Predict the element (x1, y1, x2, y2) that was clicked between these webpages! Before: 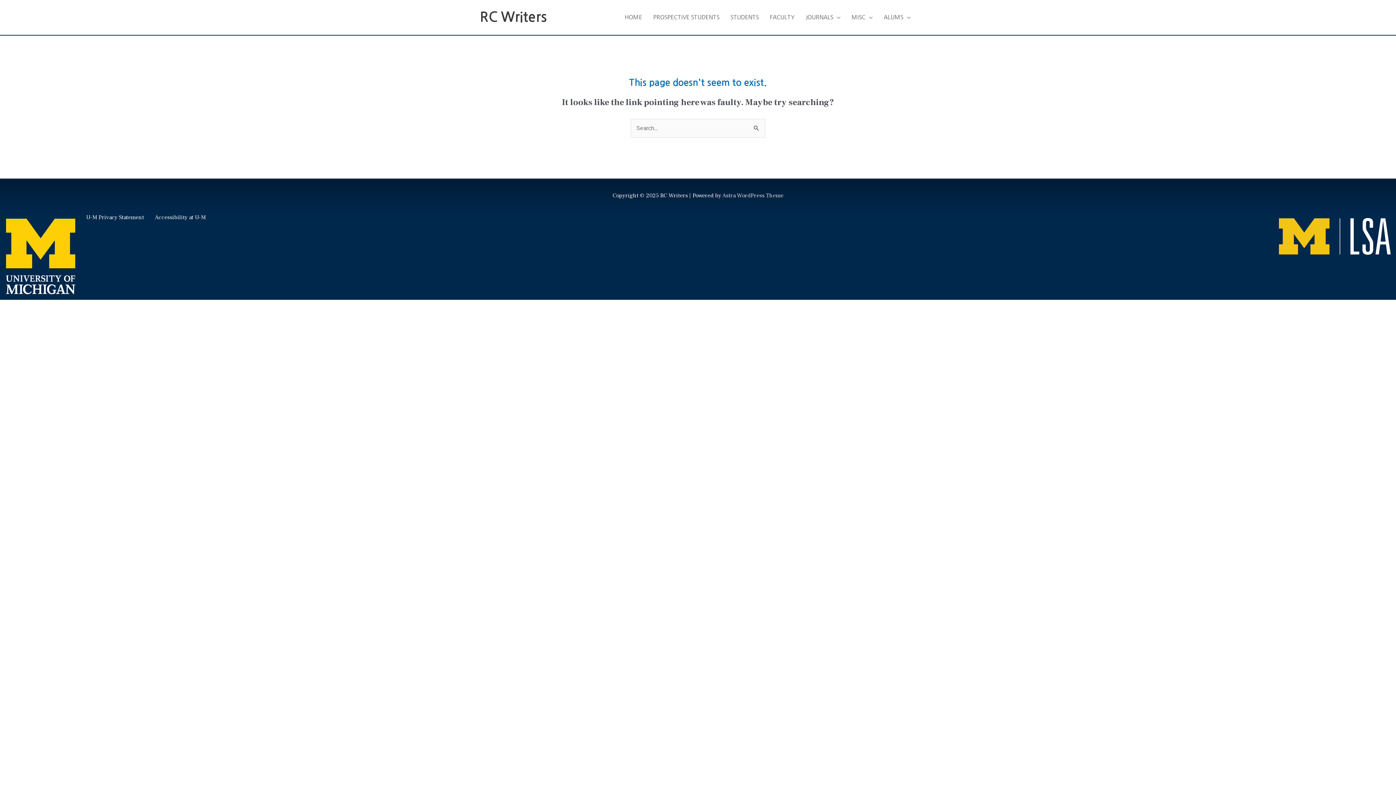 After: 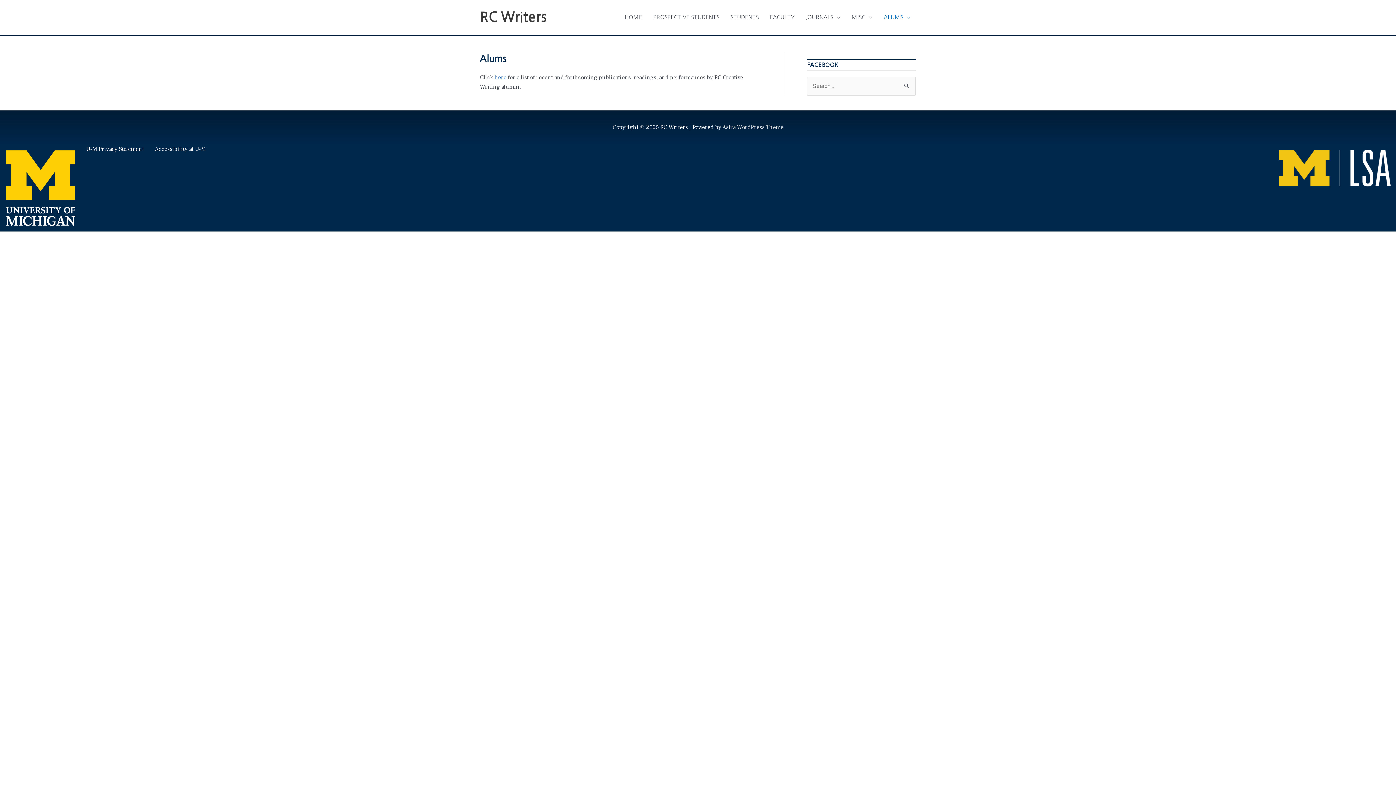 Action: bbox: (878, 6, 916, 28) label: ALUMS